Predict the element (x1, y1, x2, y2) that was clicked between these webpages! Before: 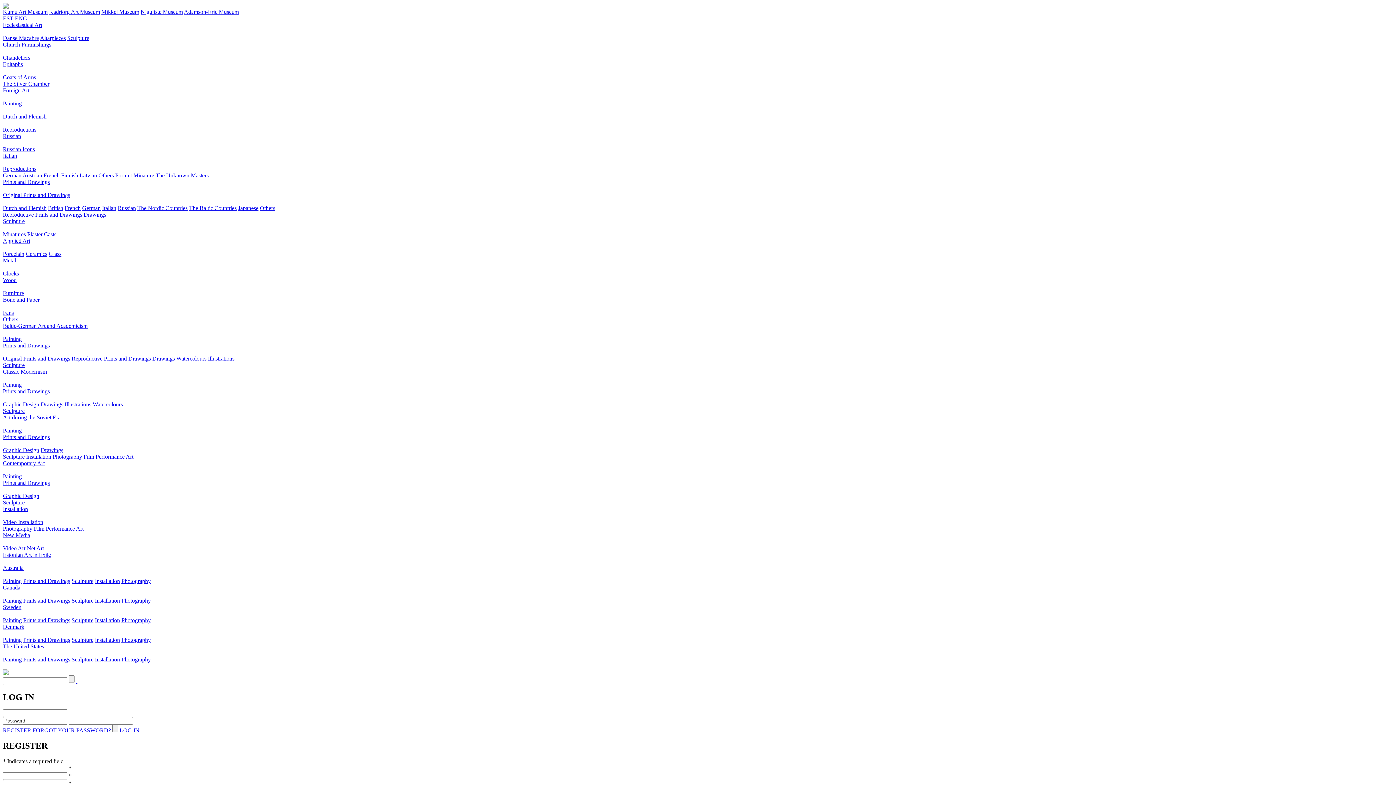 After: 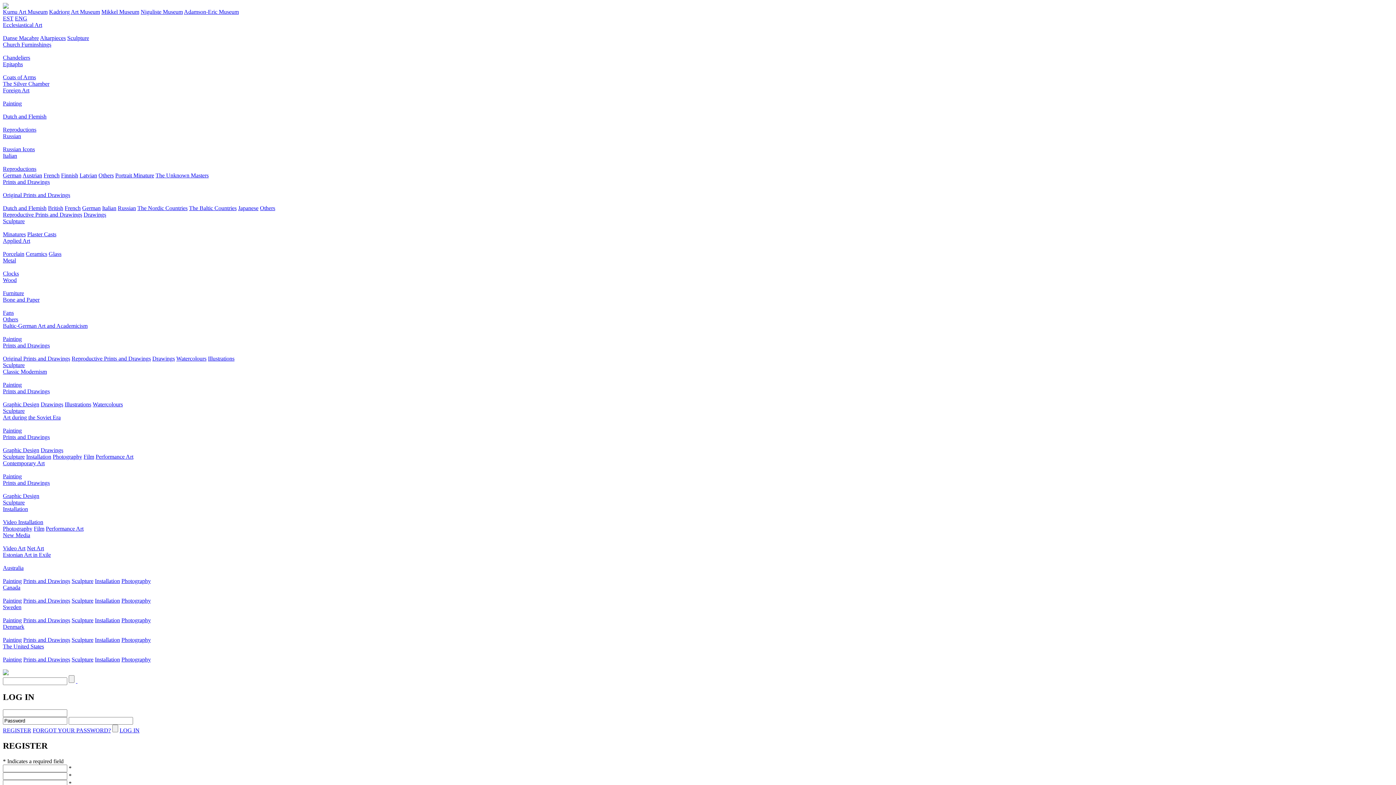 Action: label: Kumu Art Museum bbox: (2, 8, 47, 14)